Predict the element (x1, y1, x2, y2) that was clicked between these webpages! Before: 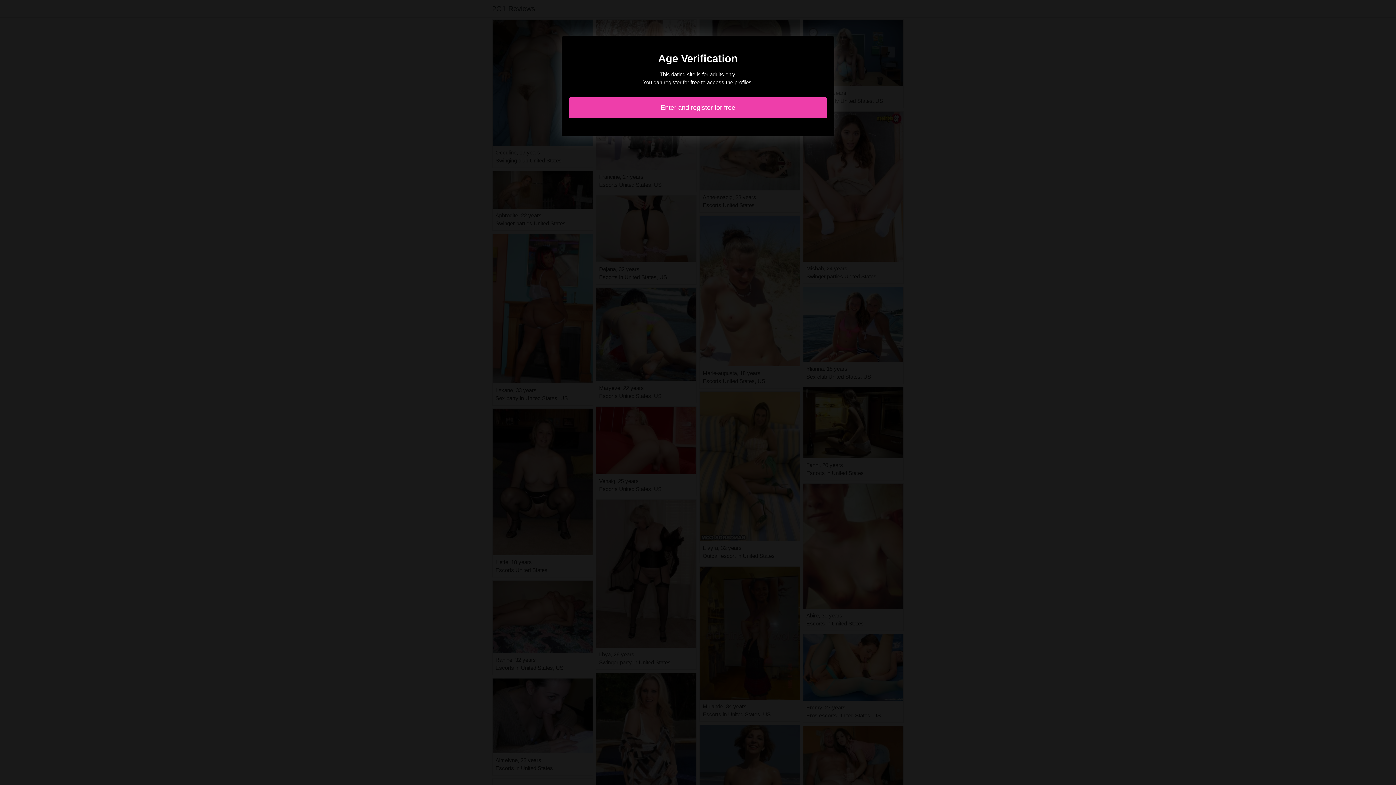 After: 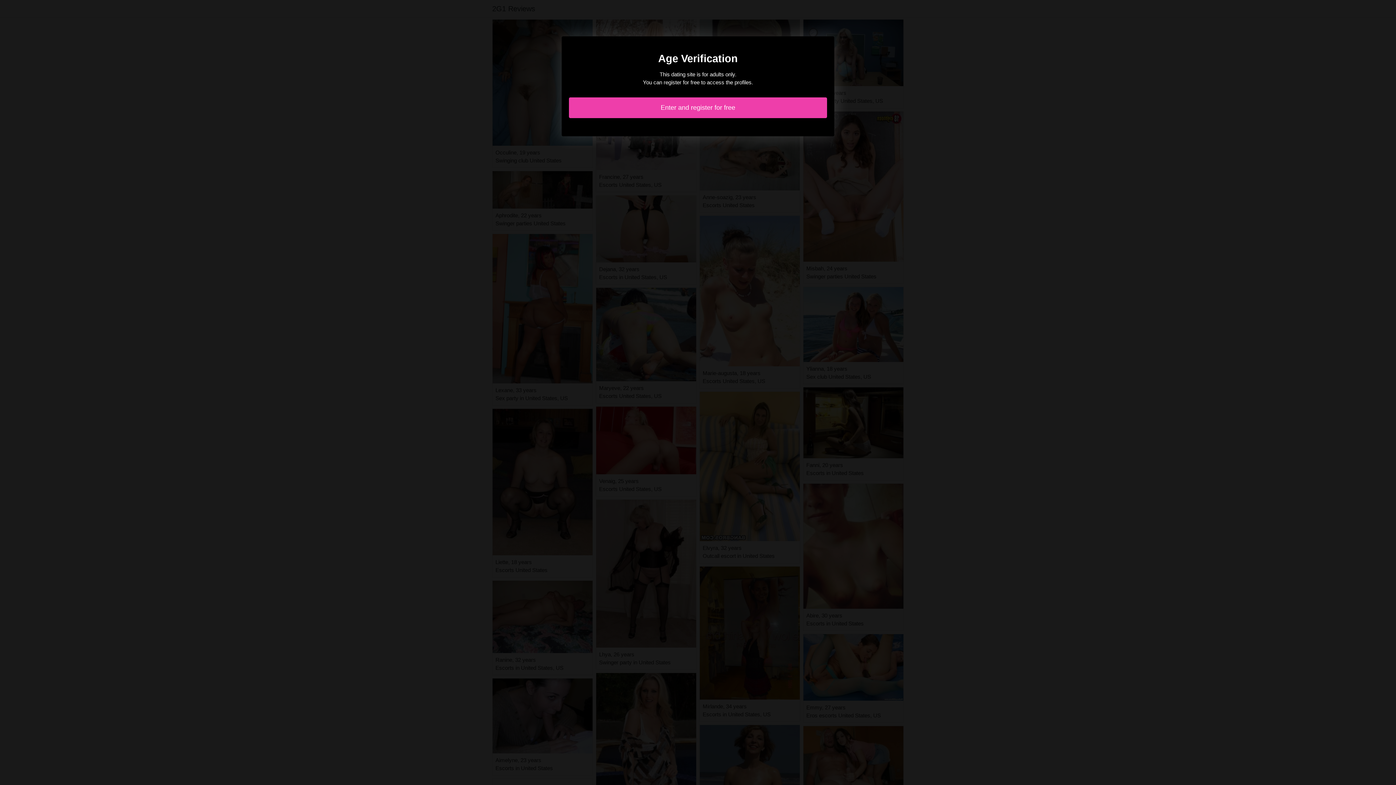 Action: label: Enter and register for free bbox: (569, 97, 827, 118)